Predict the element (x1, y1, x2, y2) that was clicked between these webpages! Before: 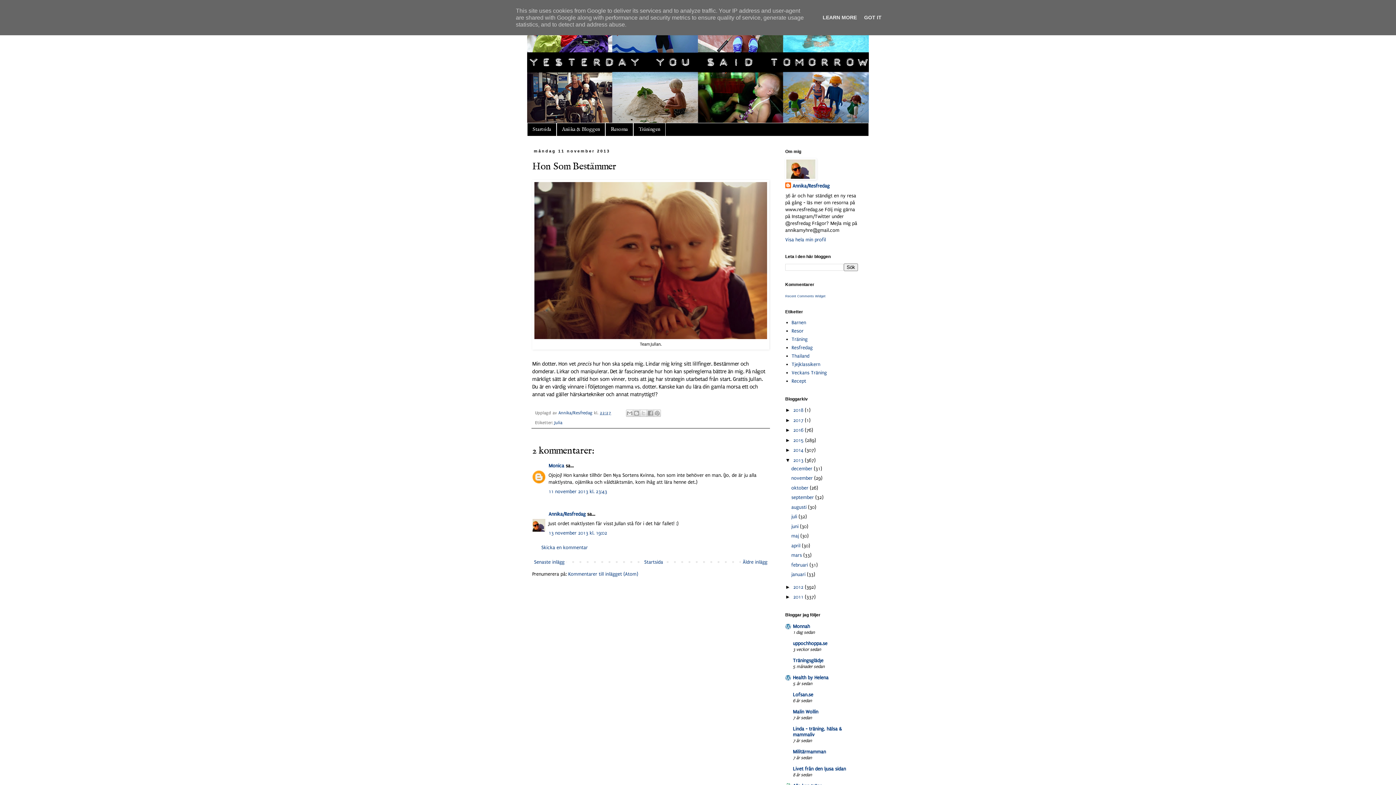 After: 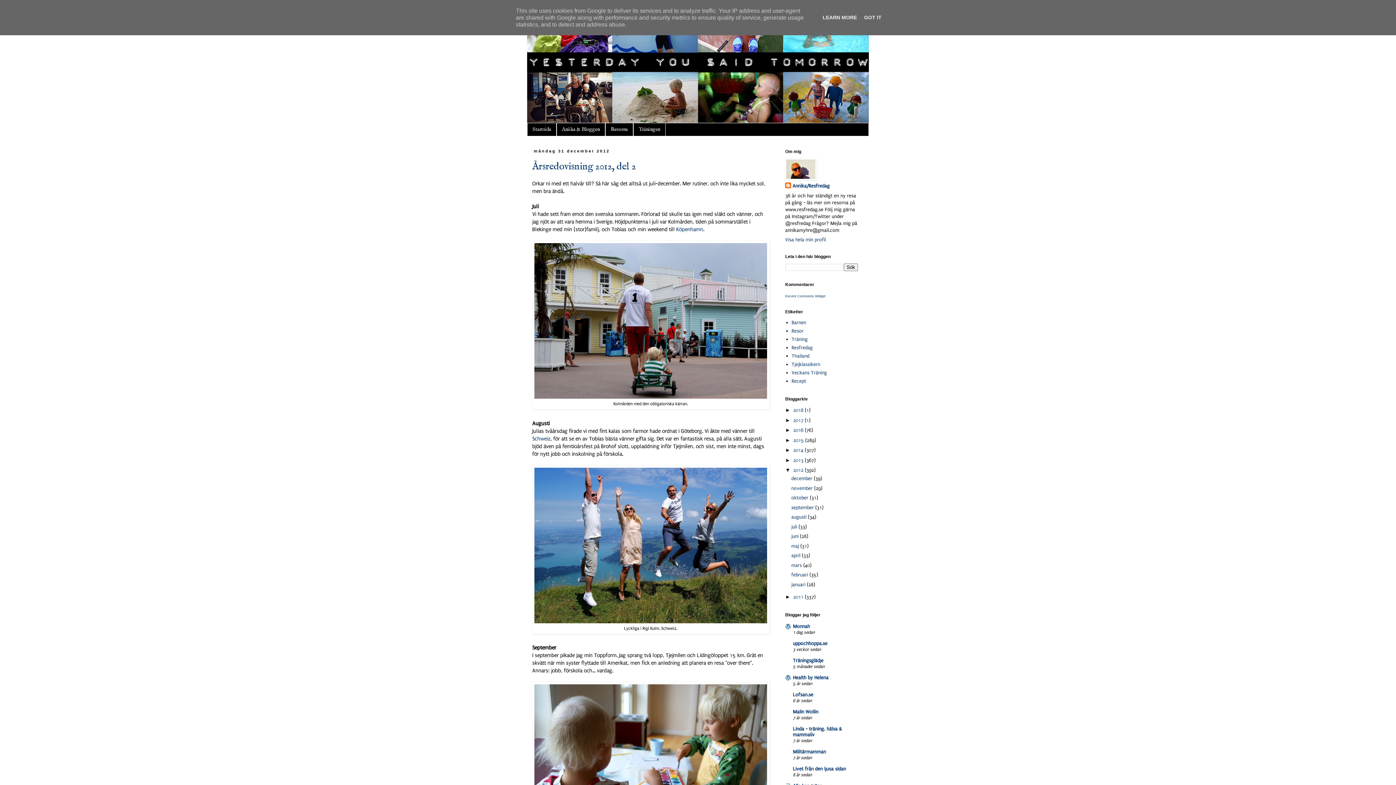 Action: bbox: (793, 584, 805, 590) label: 2012 